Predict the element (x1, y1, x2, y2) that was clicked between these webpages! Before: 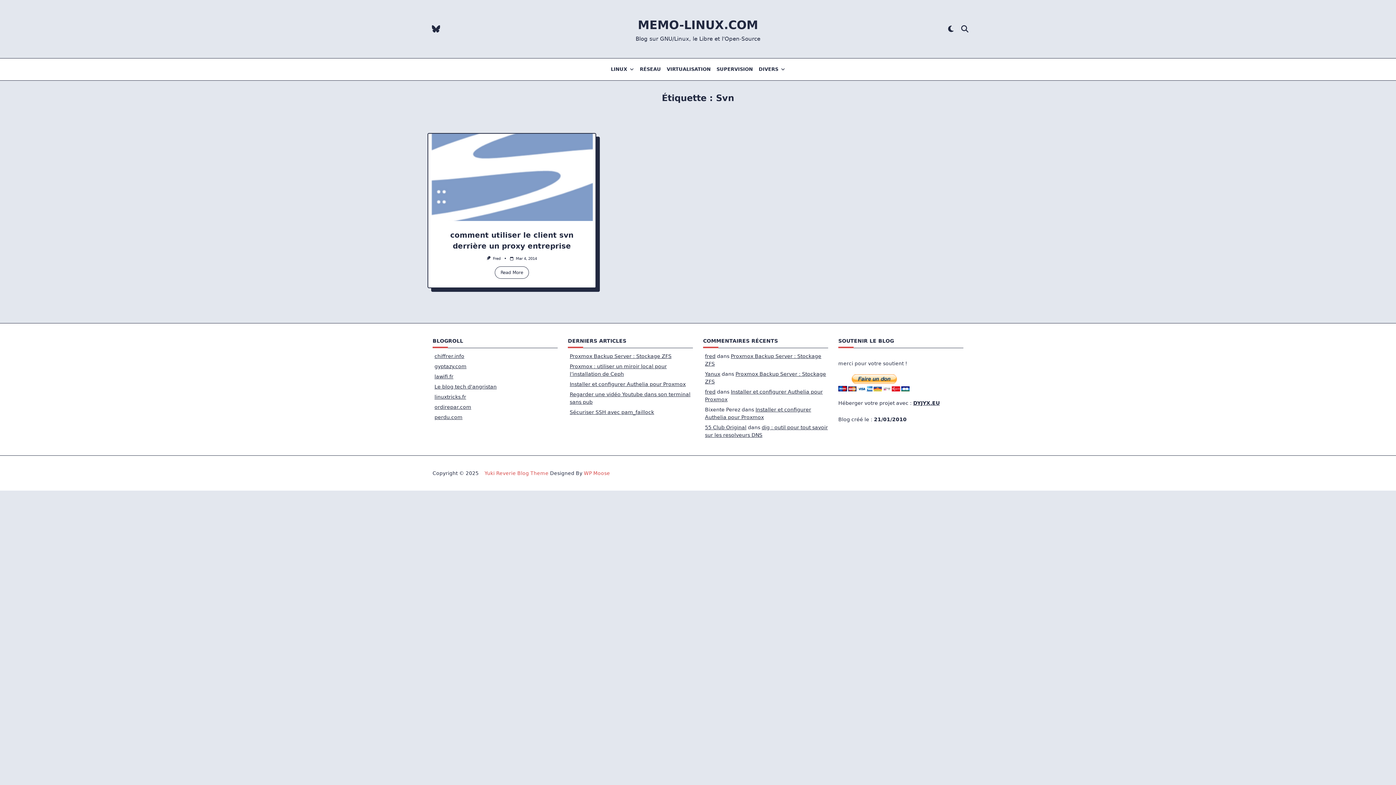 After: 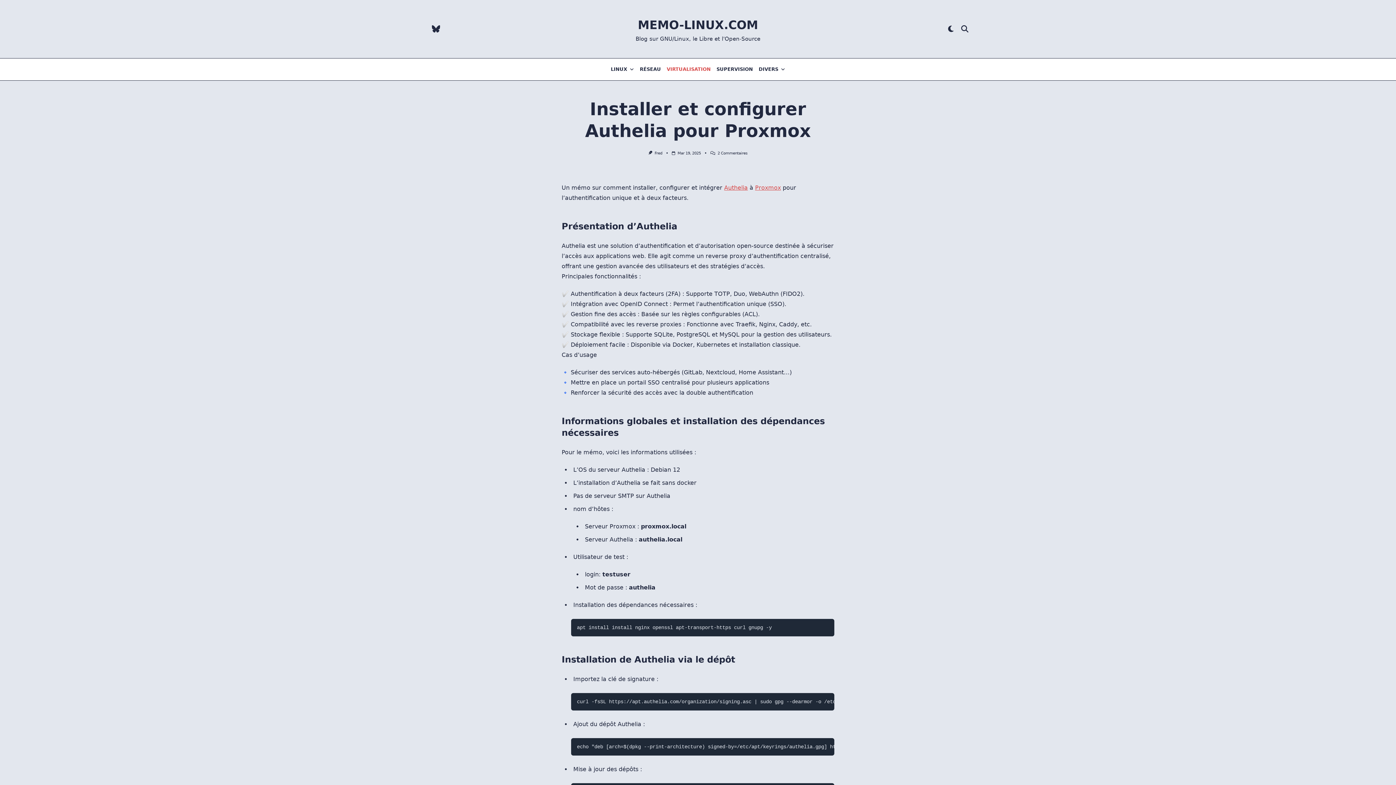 Action: label: Installer et configurer Authelia pour Proxmox bbox: (569, 381, 685, 387)